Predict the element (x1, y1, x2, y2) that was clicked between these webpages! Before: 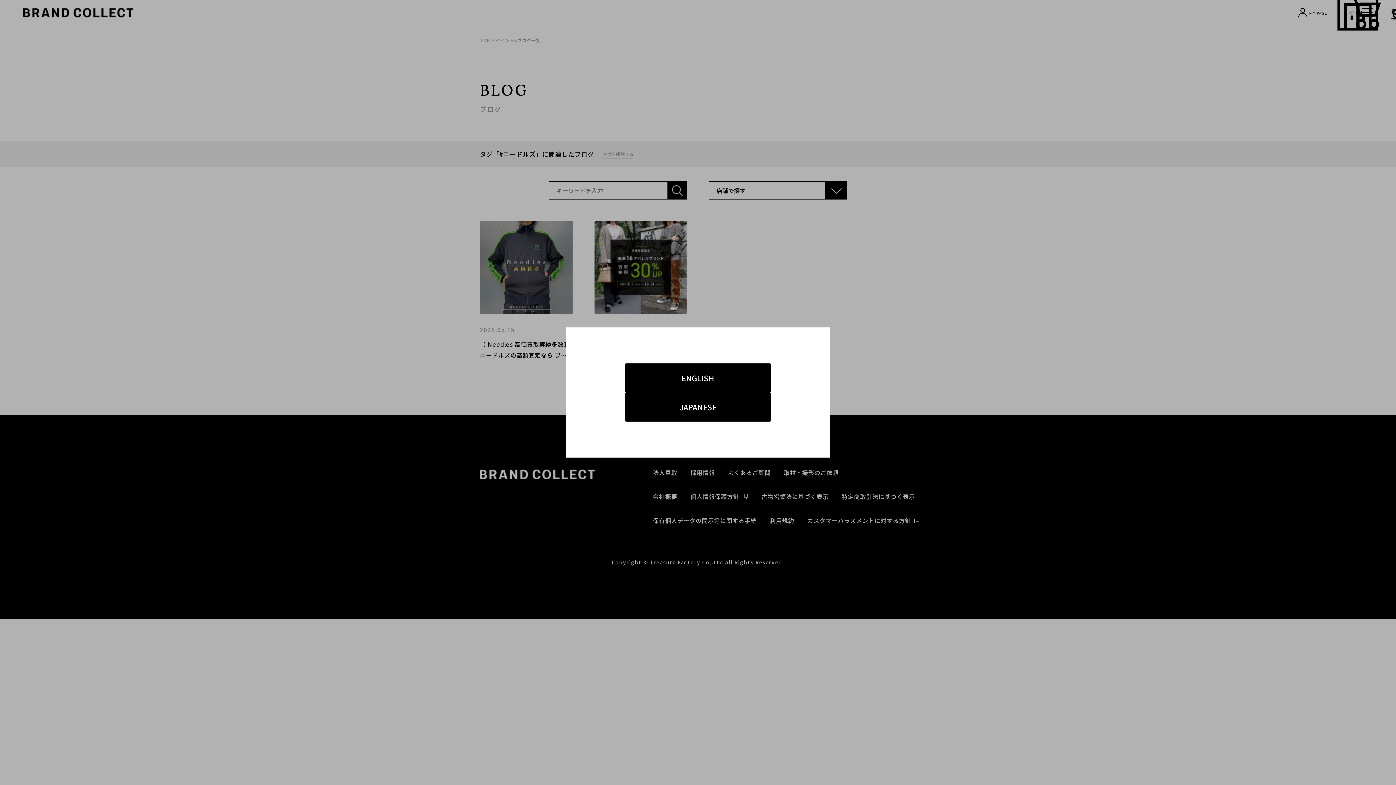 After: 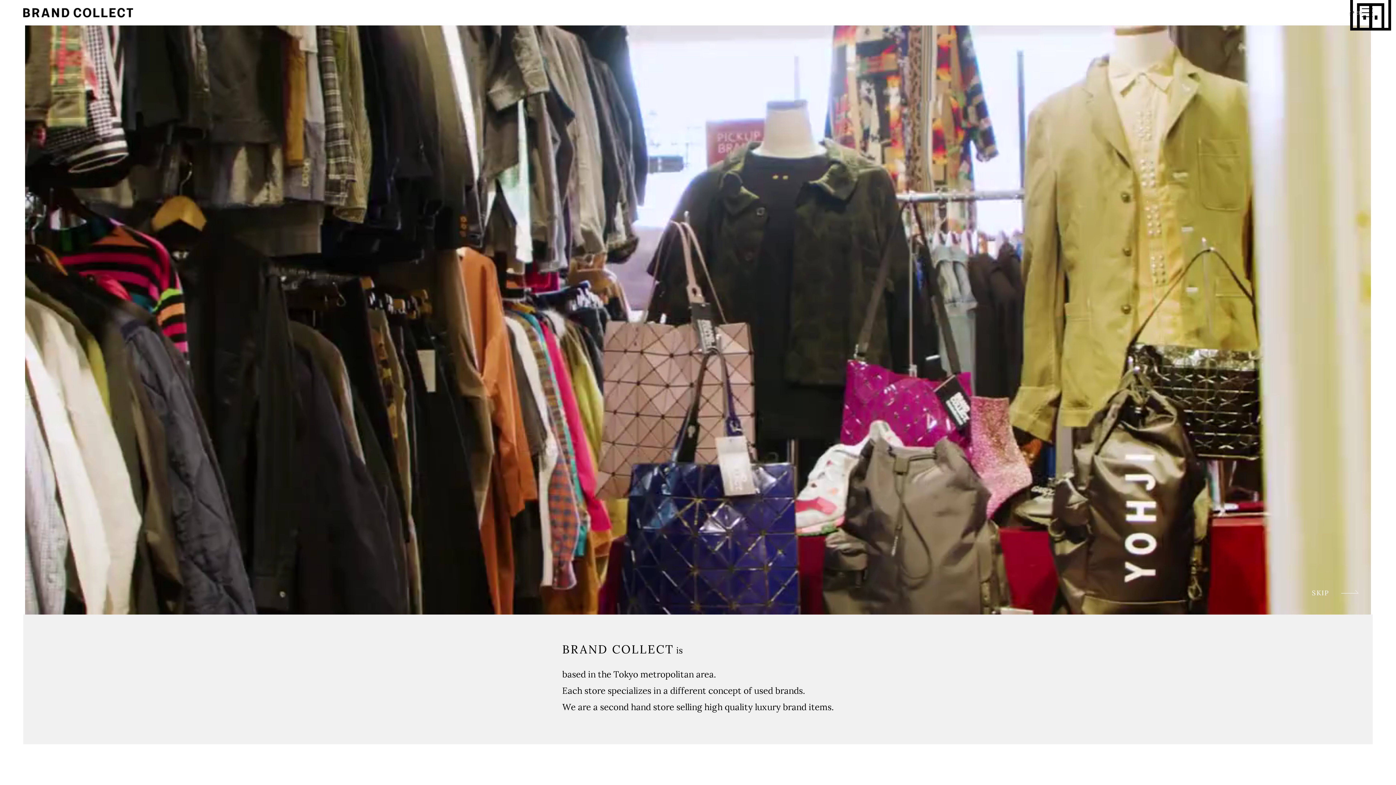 Action: bbox: (625, 363, 770, 392) label: ENGLISH